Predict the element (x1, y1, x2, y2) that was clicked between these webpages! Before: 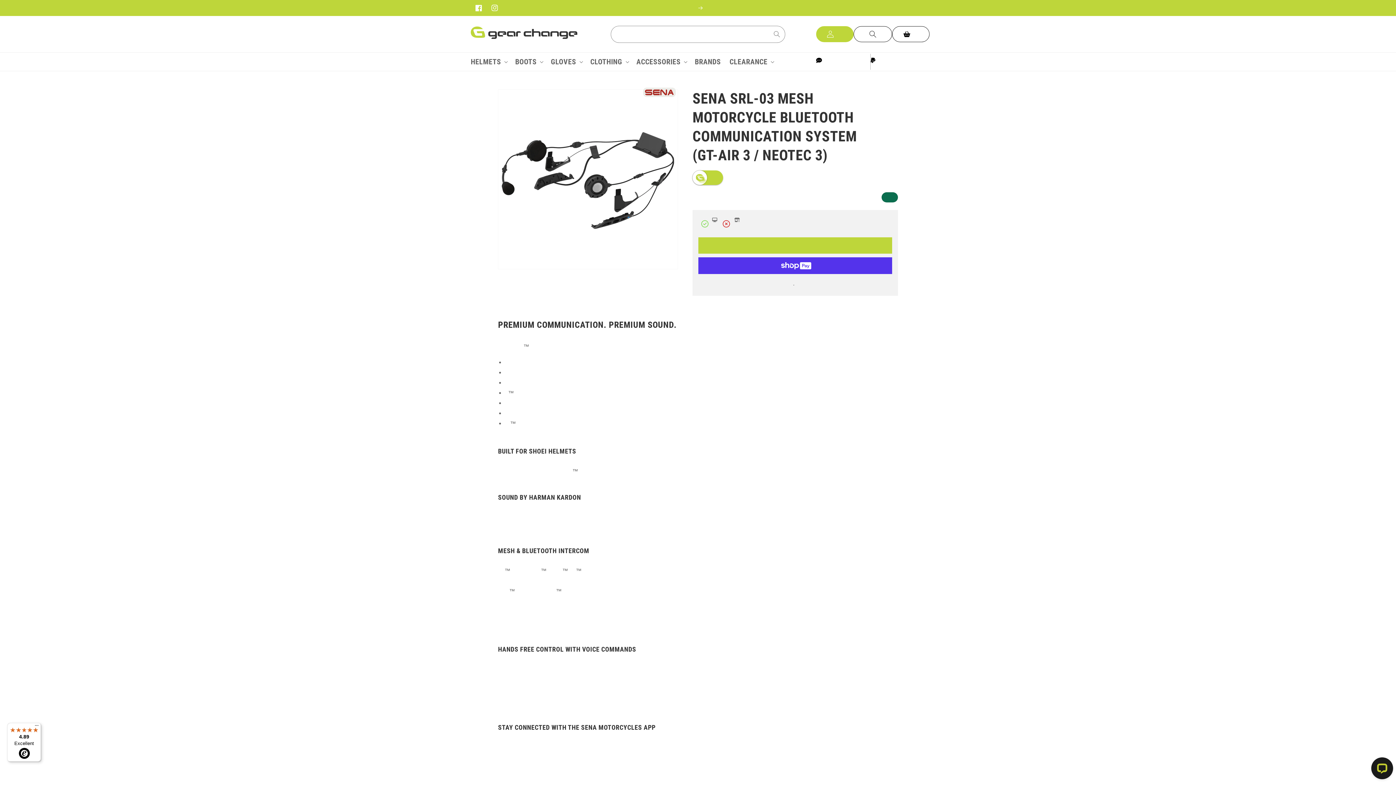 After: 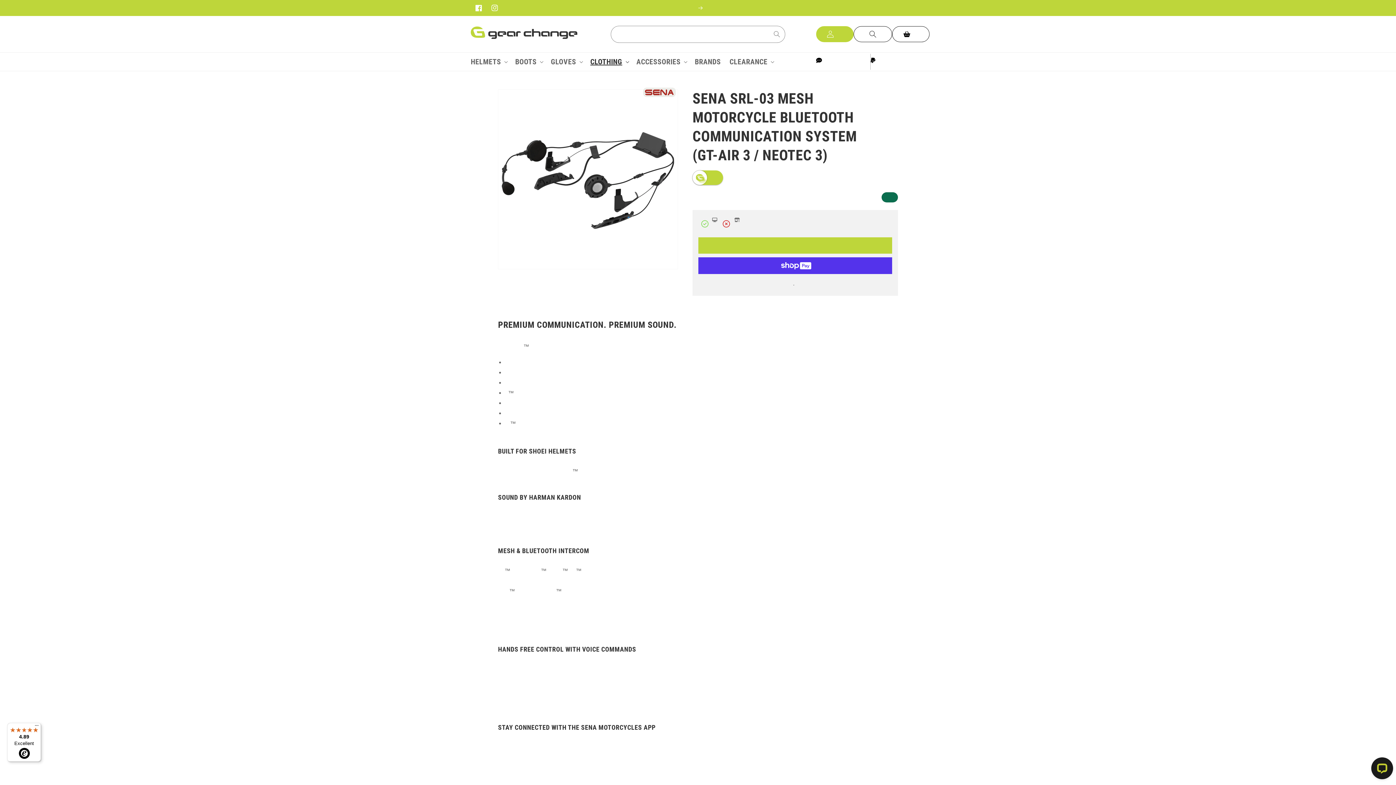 Action: label: CLOTHING bbox: (586, 52, 632, 70)